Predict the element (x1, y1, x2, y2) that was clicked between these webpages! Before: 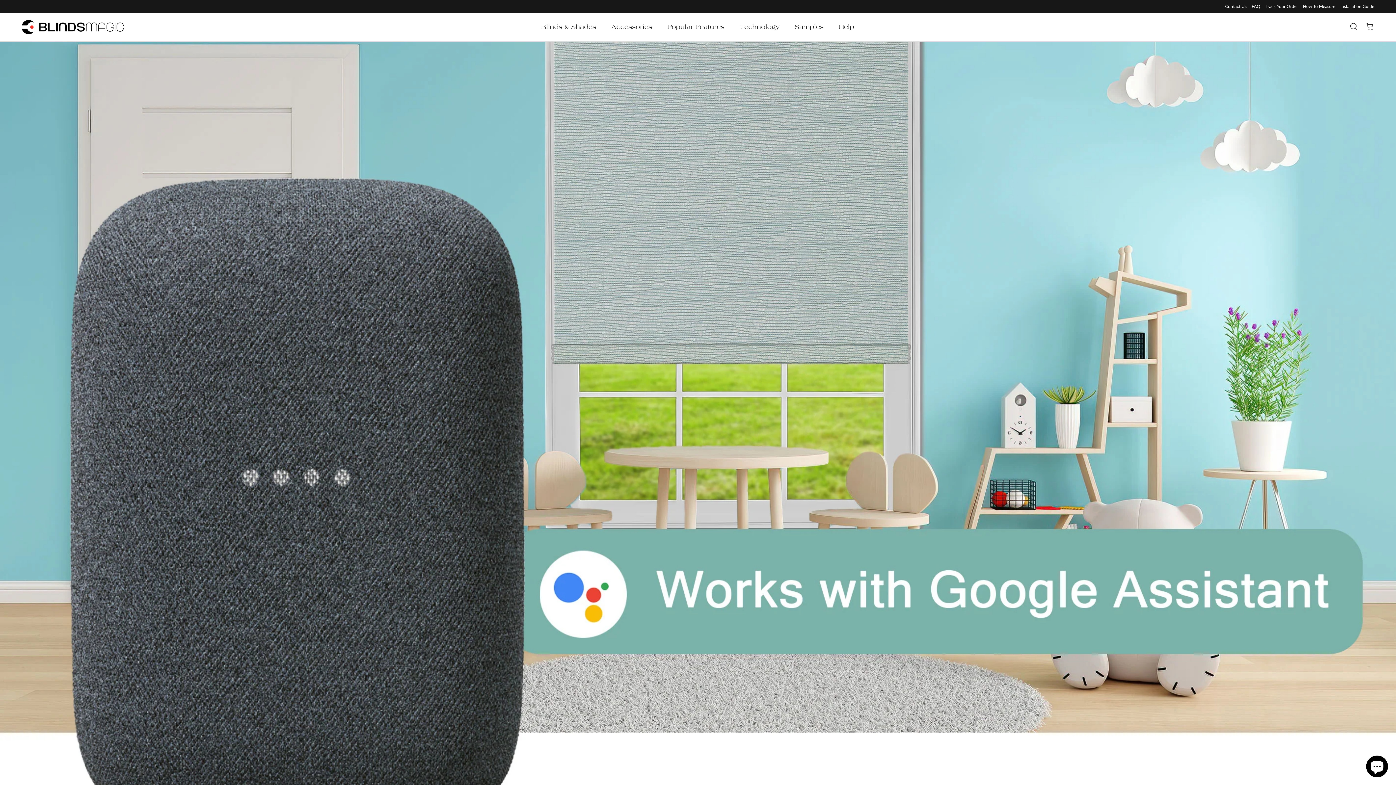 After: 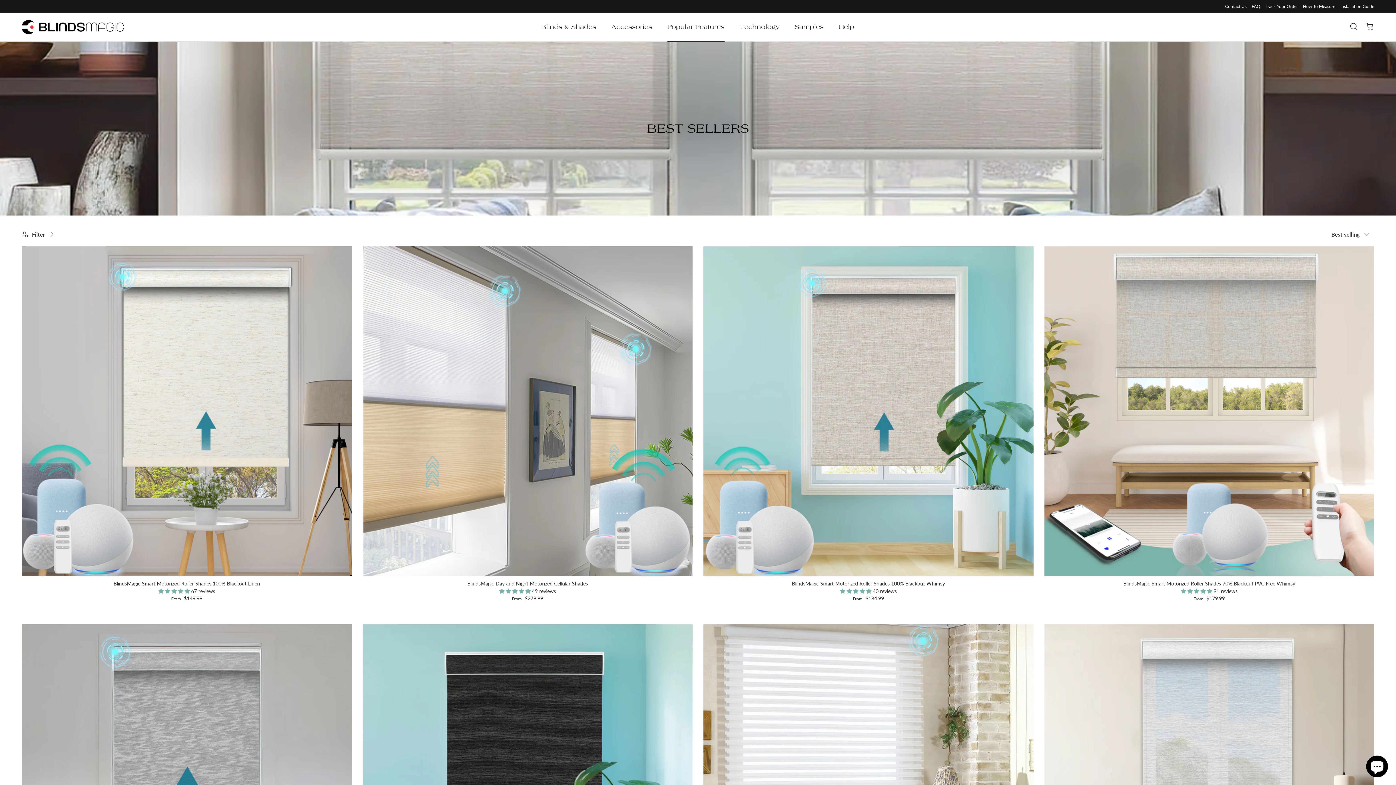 Action: bbox: (660, 14, 731, 39) label: Popular Features